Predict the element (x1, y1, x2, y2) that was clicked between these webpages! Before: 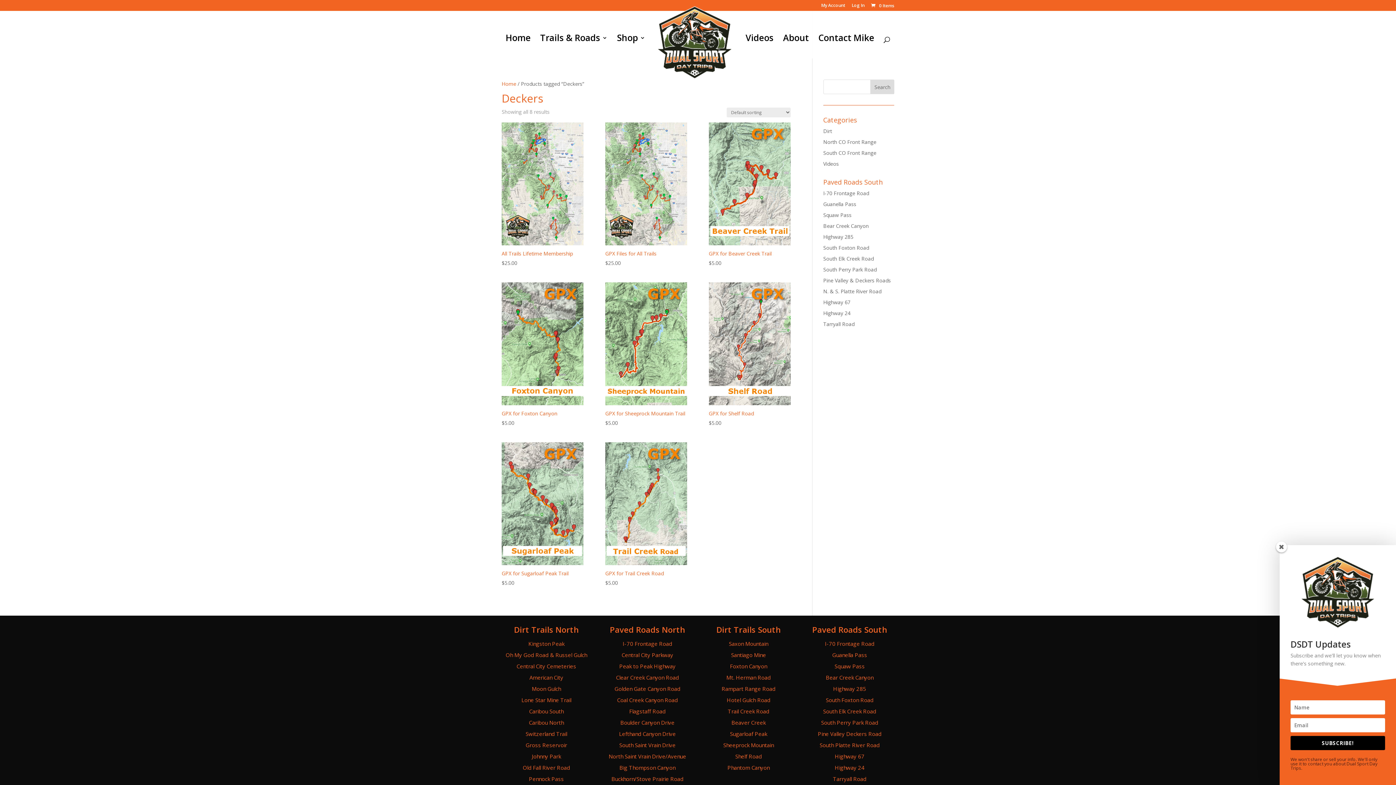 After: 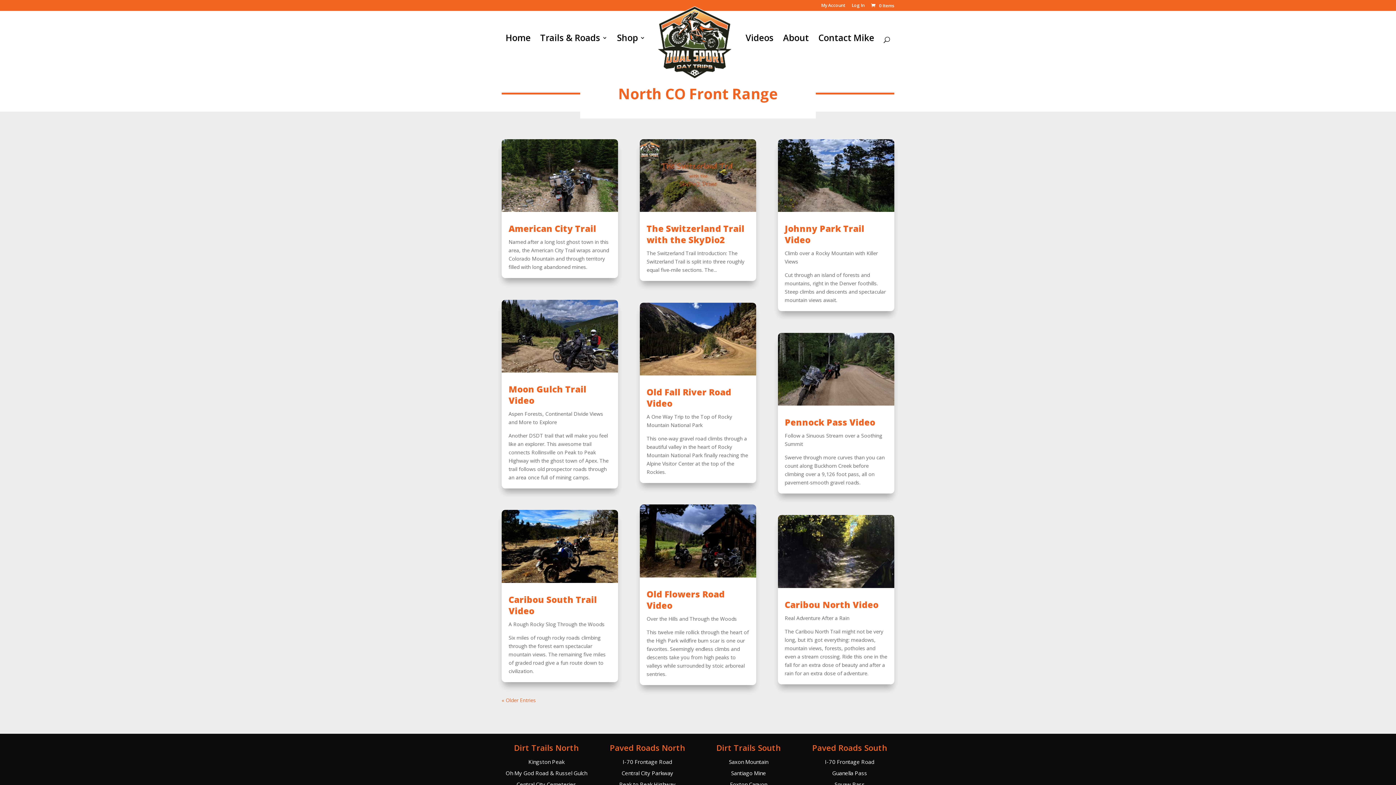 Action: bbox: (823, 138, 876, 145) label: North CO Front Range